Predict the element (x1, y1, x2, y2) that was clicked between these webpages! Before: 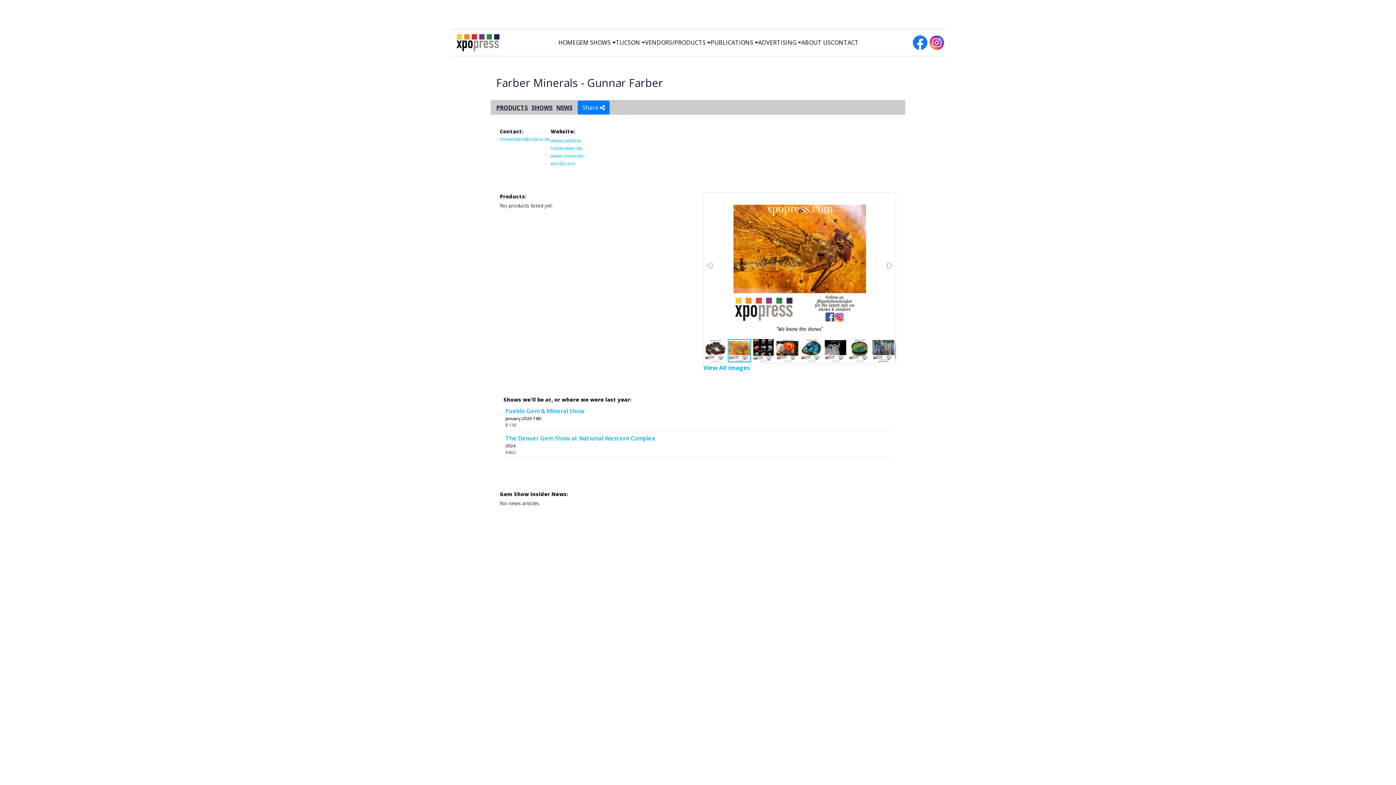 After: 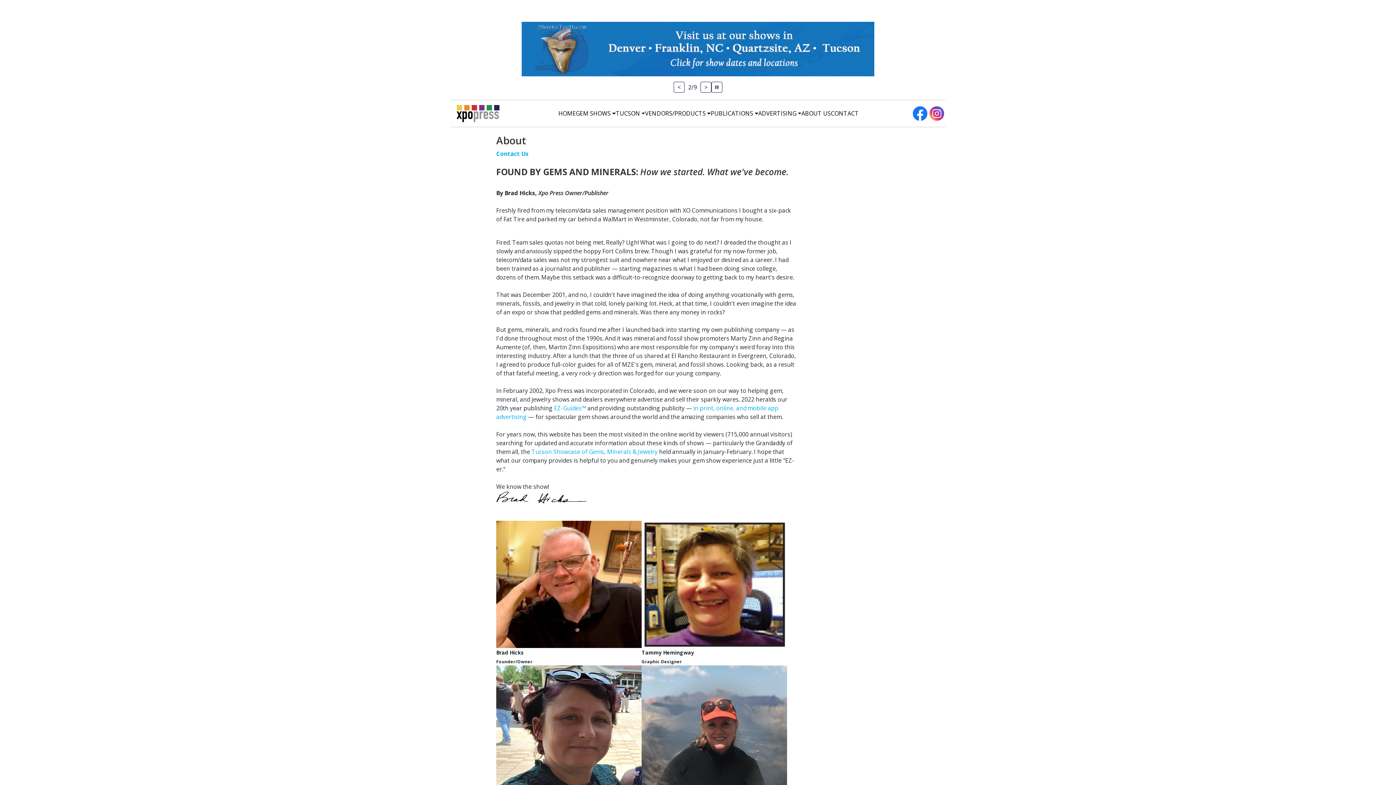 Action: label: ABOUT US bbox: (801, 38, 831, 47)